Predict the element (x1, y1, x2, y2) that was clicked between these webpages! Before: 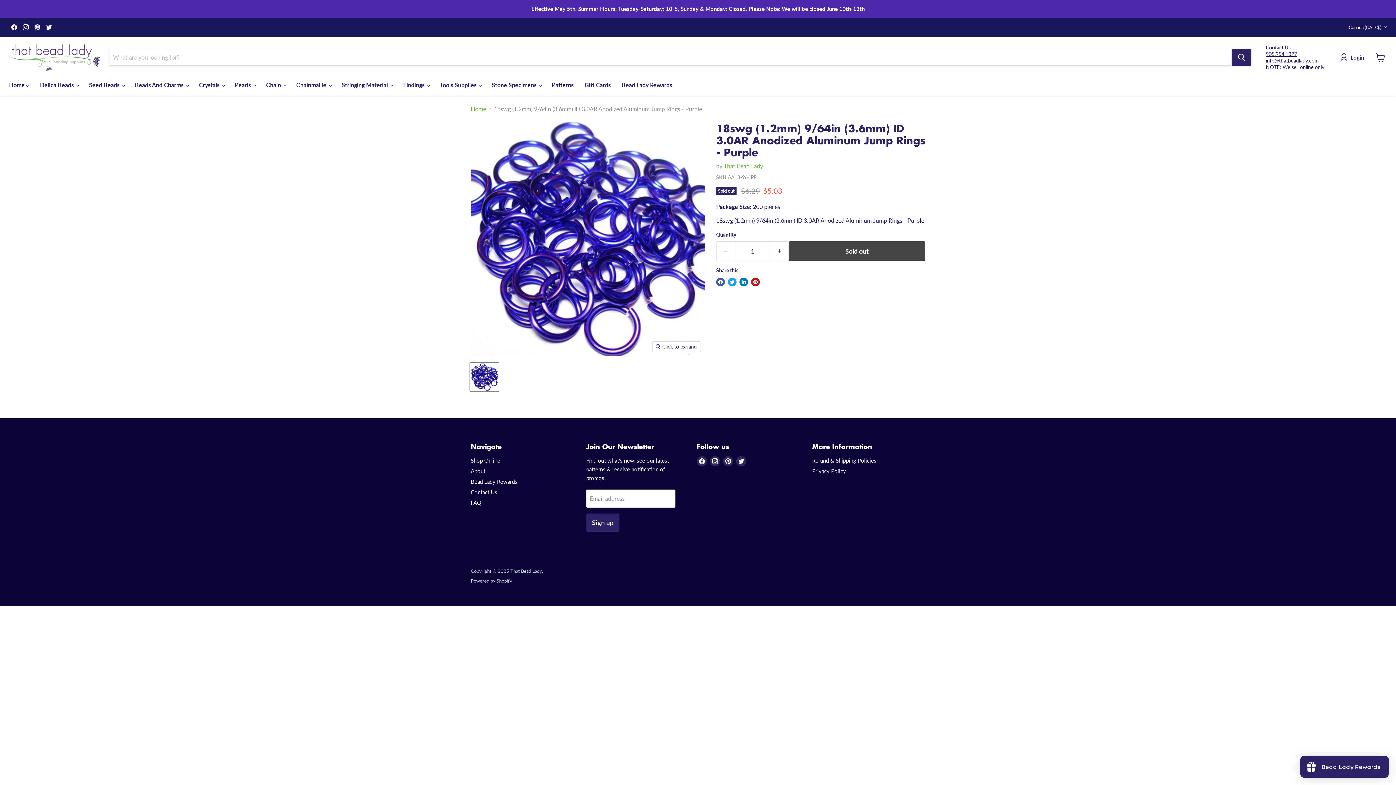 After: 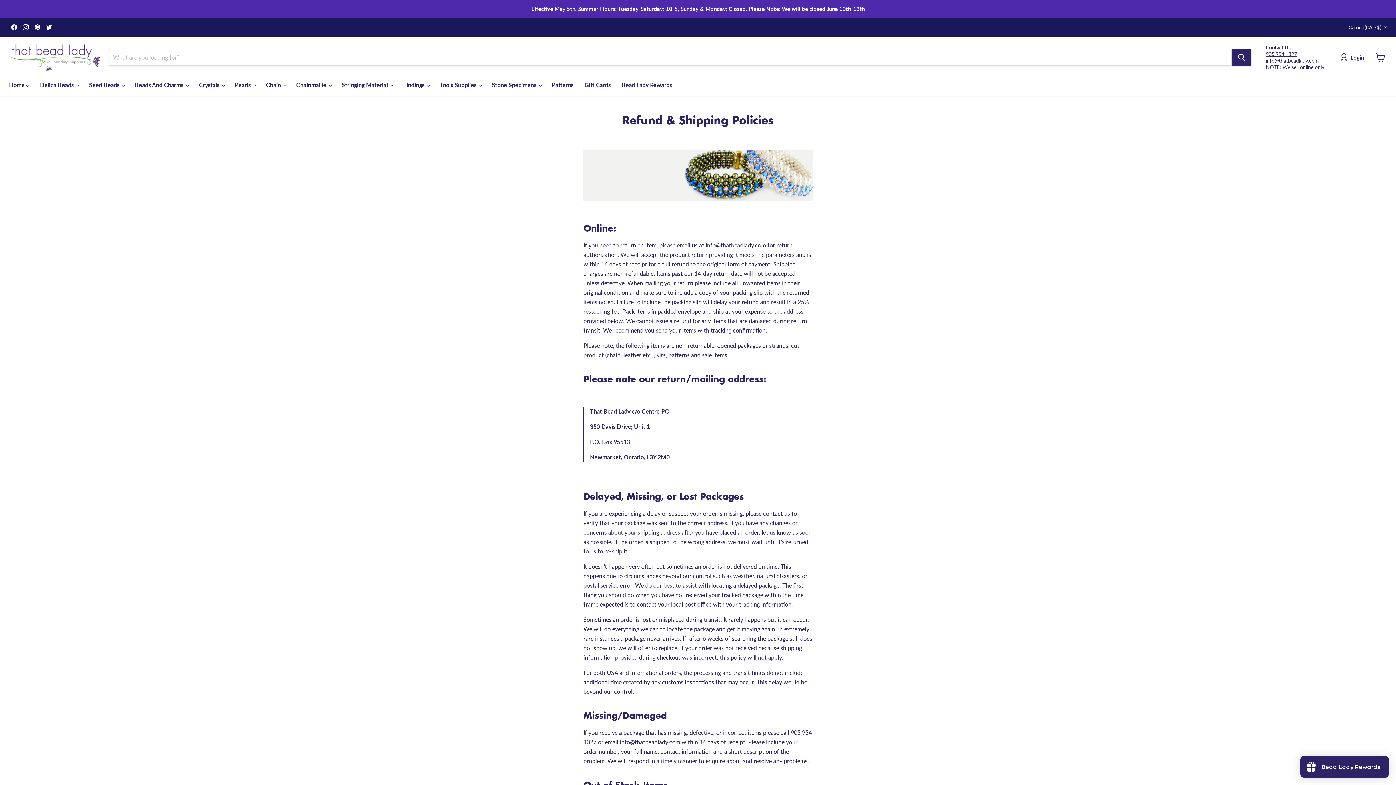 Action: label: Refund & Shipping Policies bbox: (812, 457, 876, 464)